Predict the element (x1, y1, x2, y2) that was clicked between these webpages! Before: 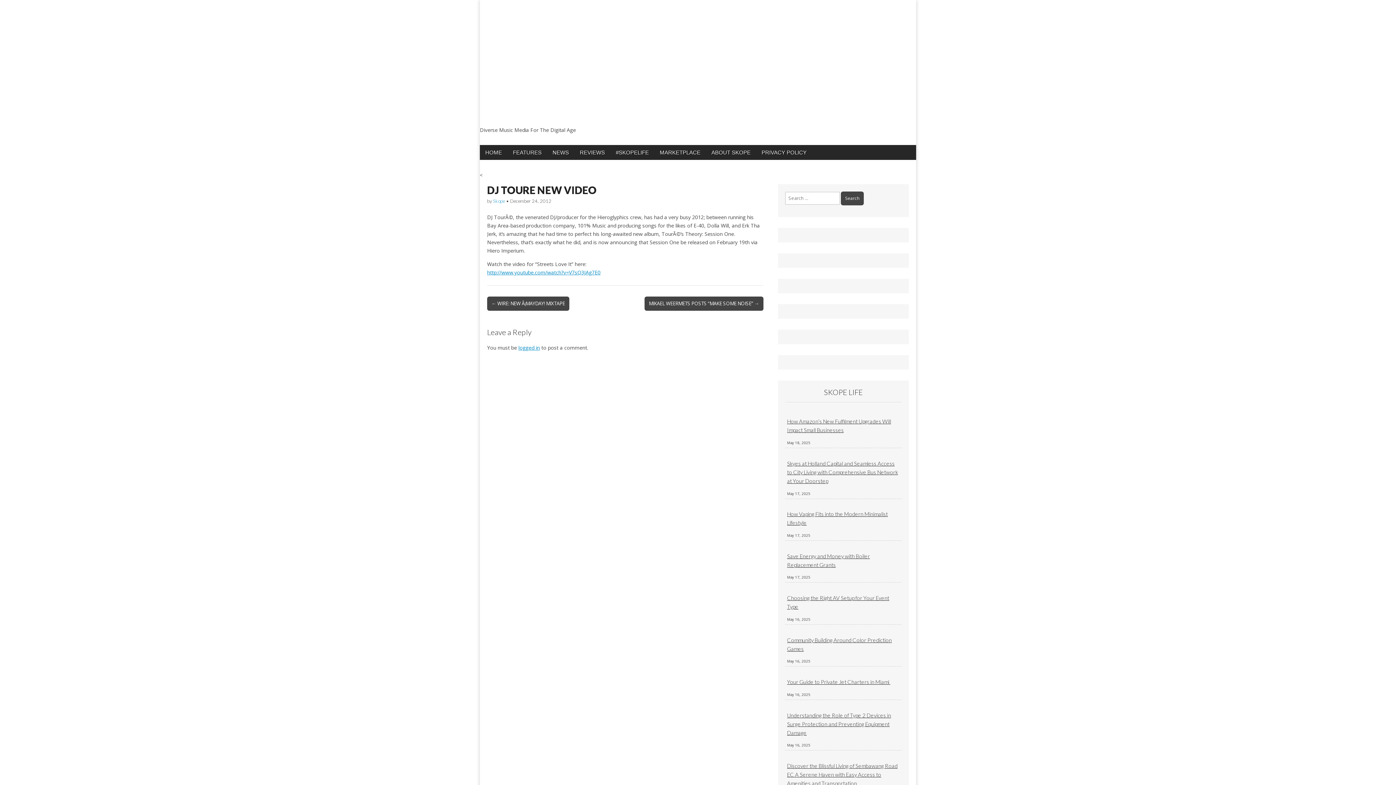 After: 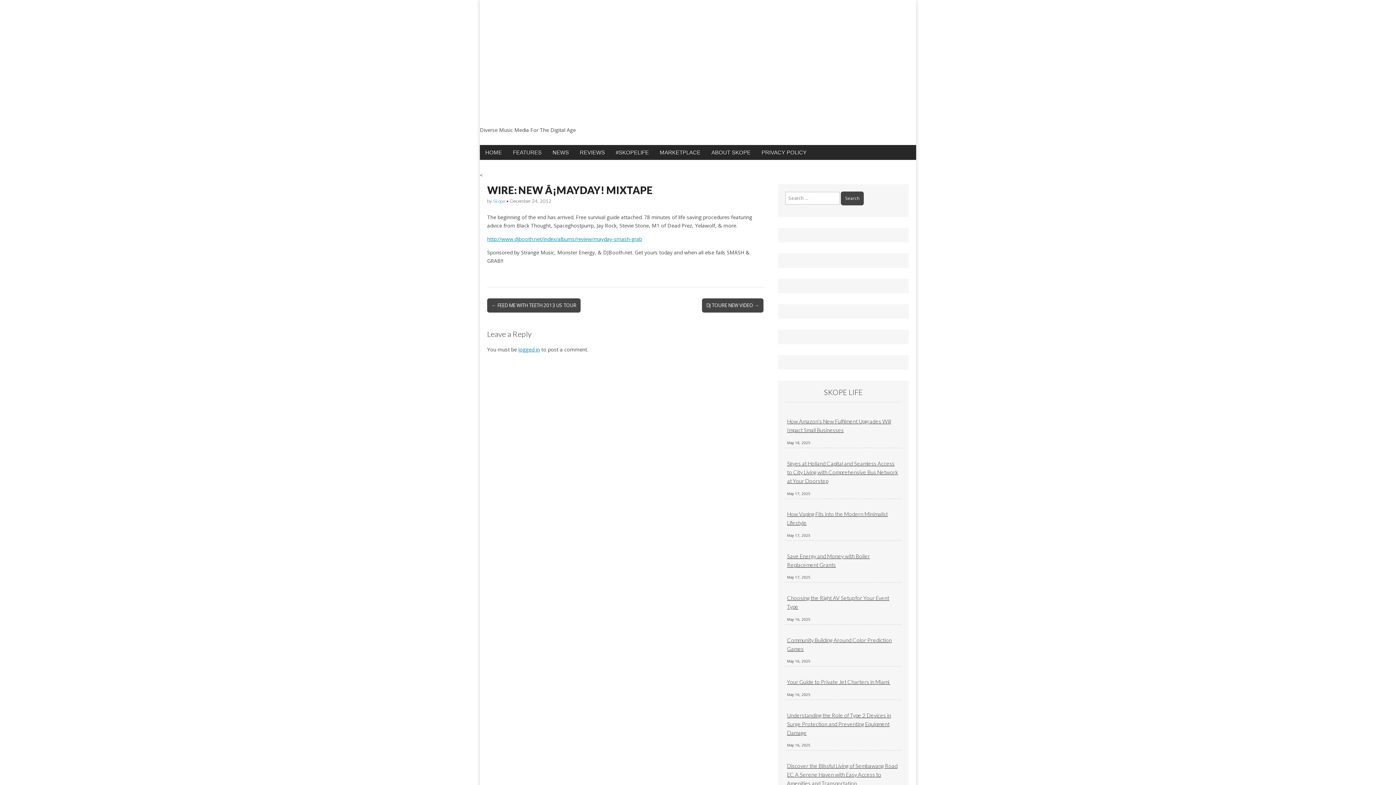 Action: label: ← WIRE: NEW Â¡MAYDAY! MIXTAPE bbox: (487, 296, 569, 311)